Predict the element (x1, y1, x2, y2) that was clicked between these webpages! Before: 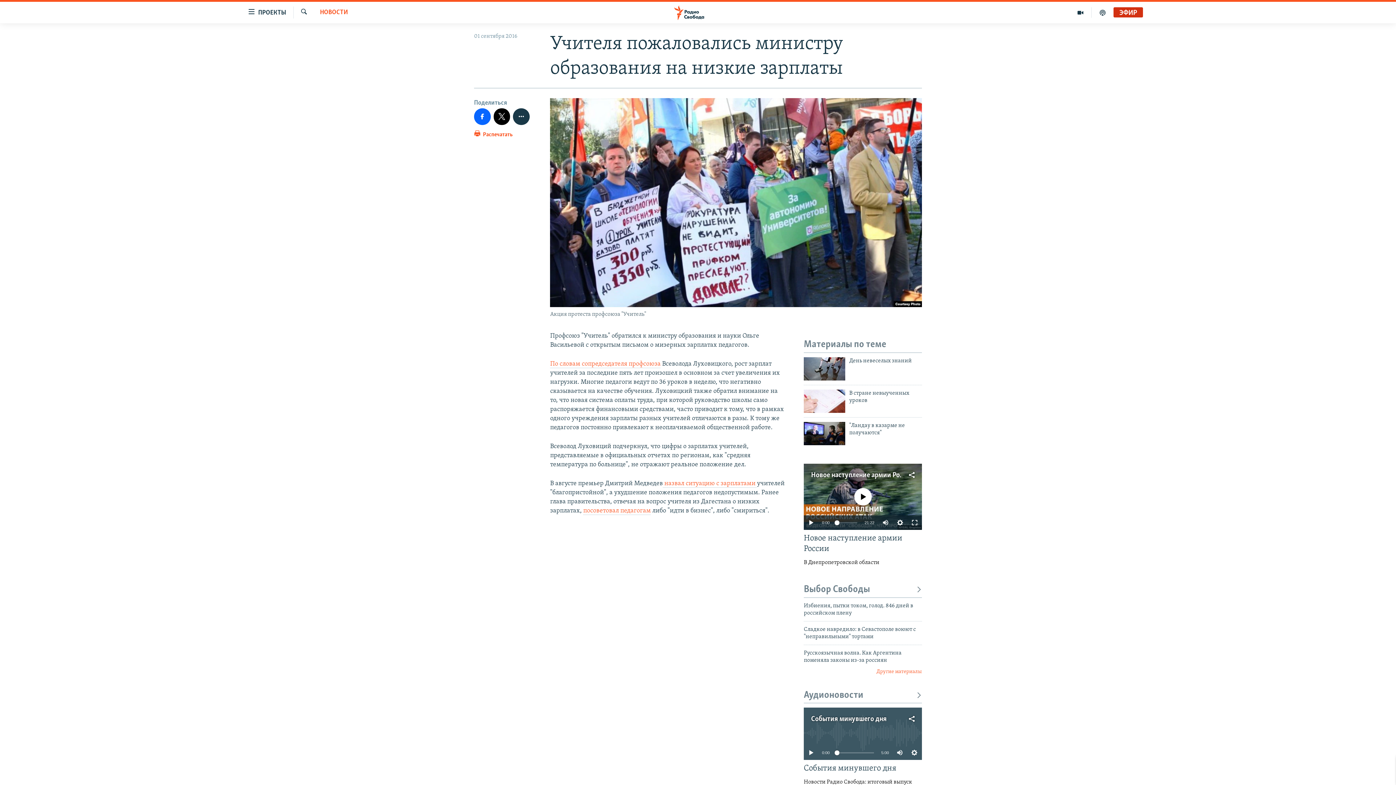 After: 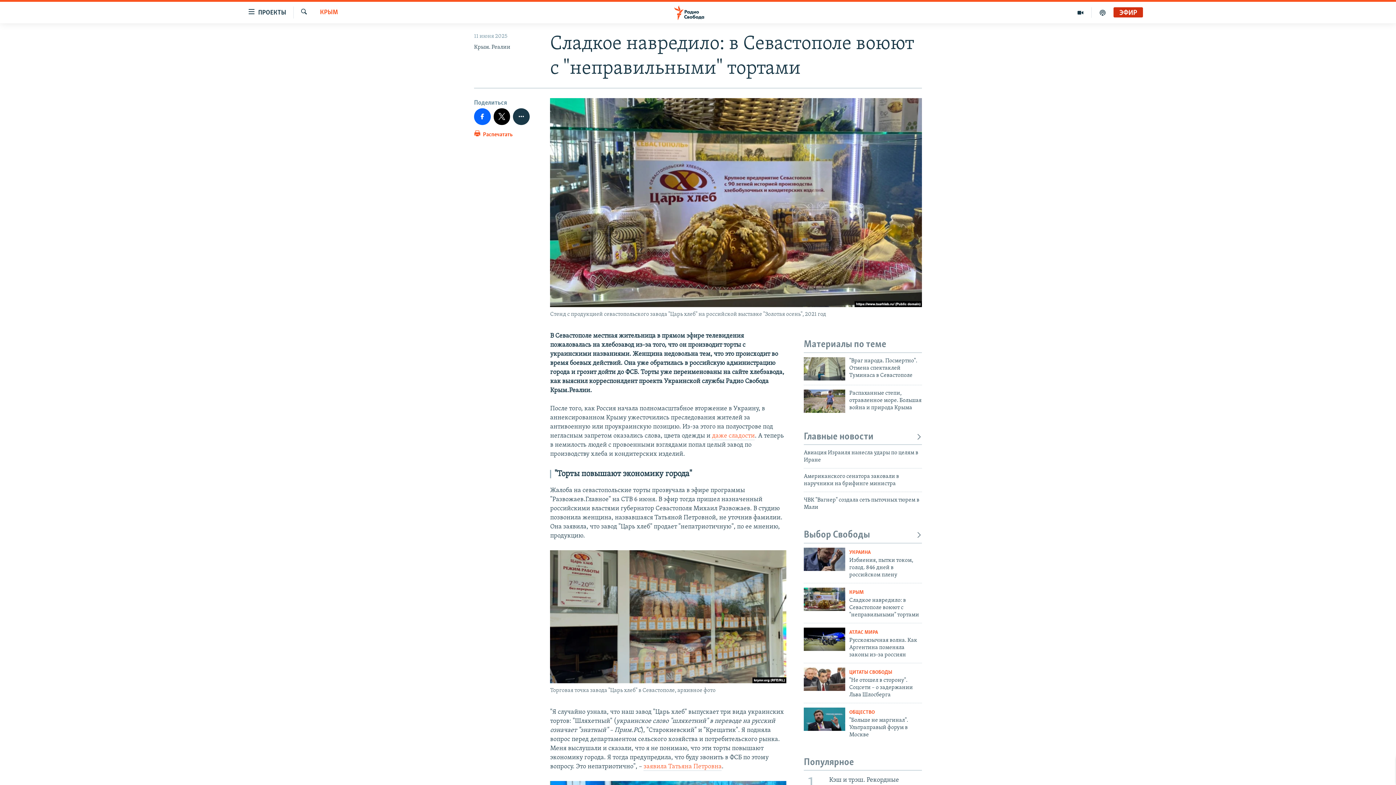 Action: bbox: (804, 626, 922, 645) label: Сладкое навредило: в Севастополе воюют с "неправильными" тортами